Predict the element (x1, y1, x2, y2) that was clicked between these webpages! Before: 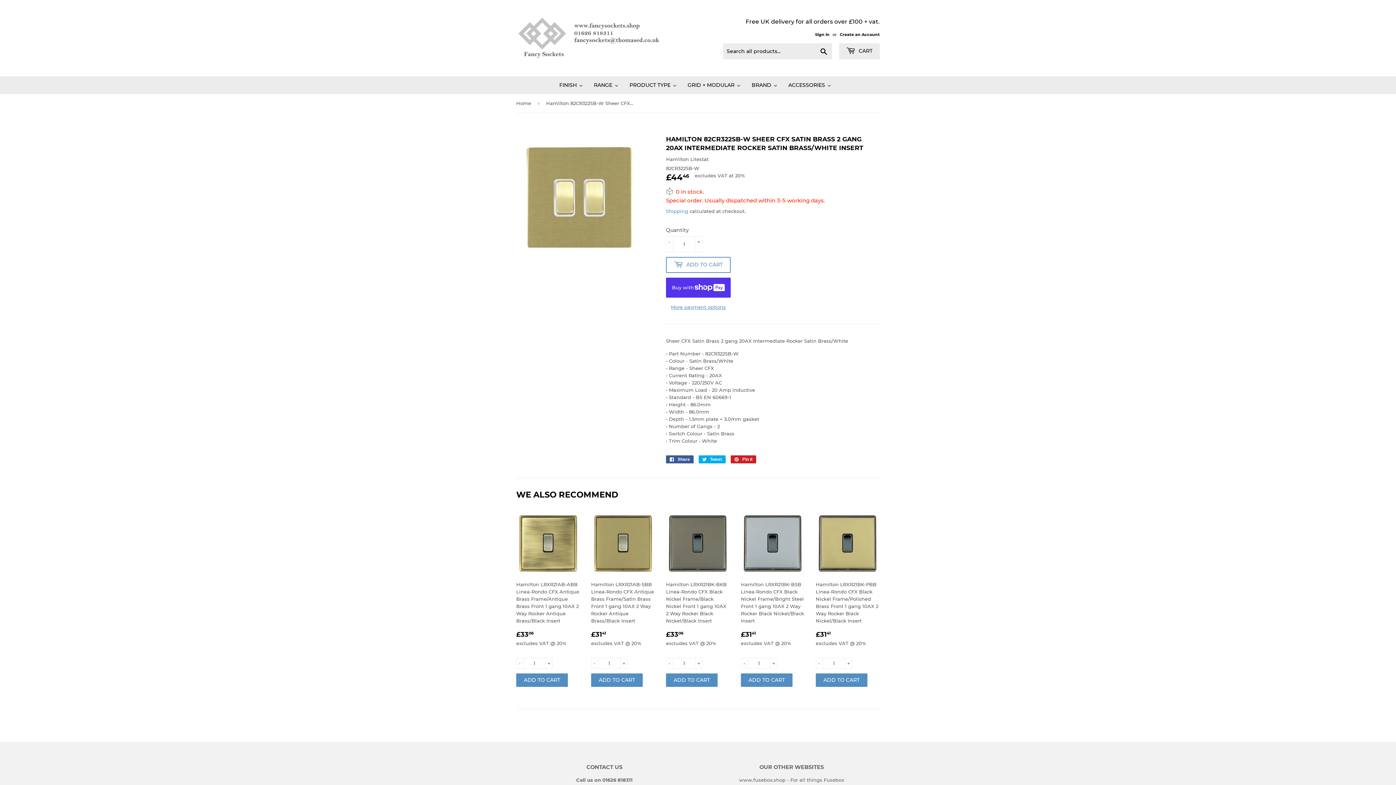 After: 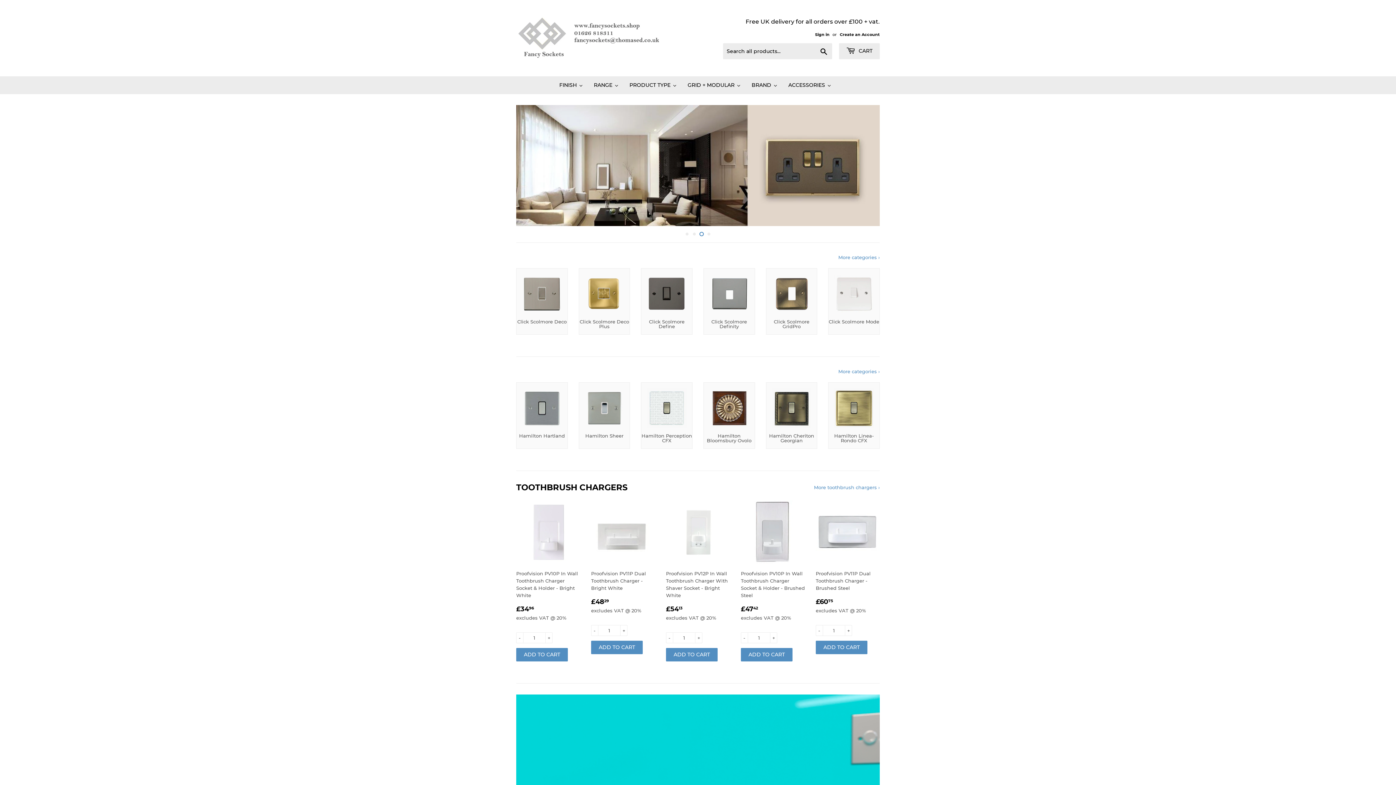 Action: bbox: (516, 94, 533, 112) label: Home